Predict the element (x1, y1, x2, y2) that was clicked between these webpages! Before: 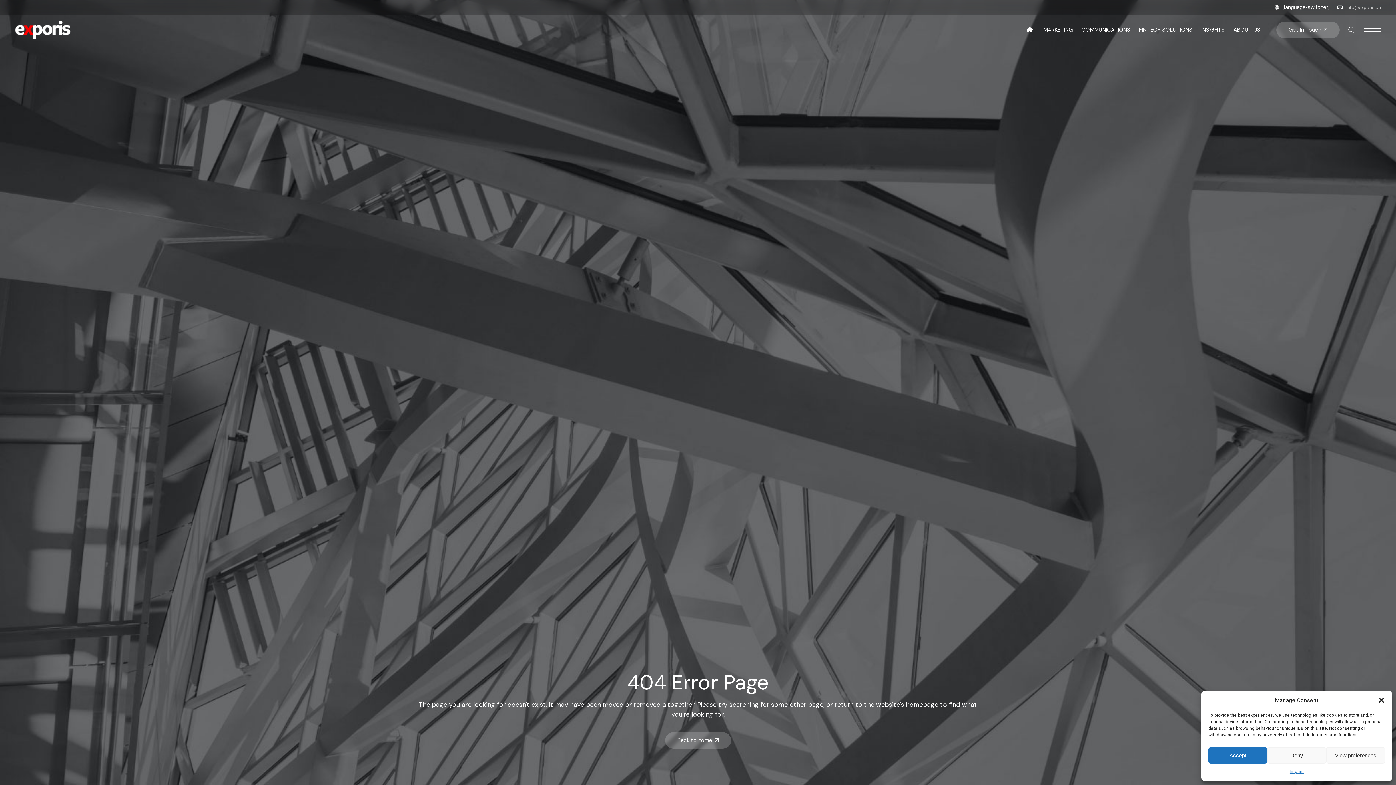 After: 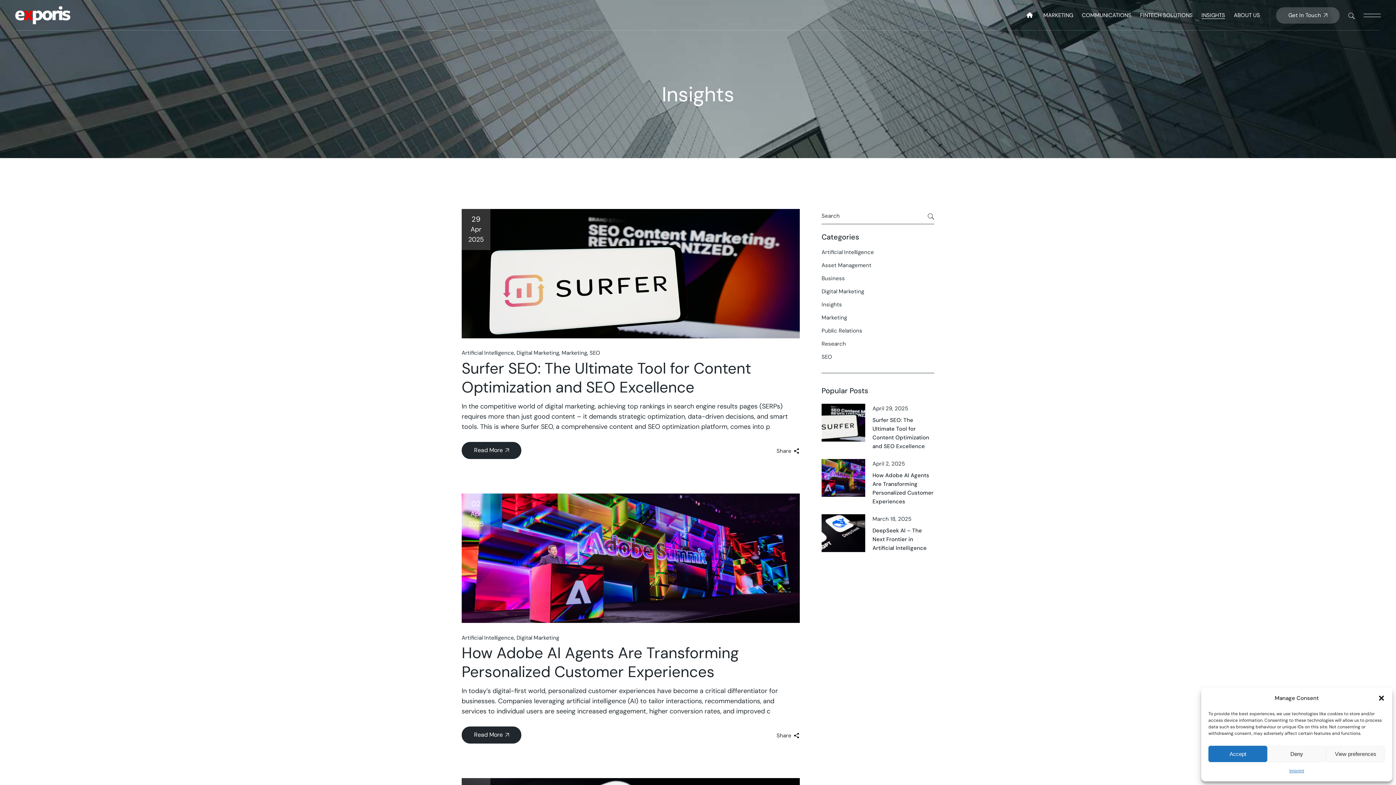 Action: label: INSIGHTS bbox: (1201, 14, 1225, 45)